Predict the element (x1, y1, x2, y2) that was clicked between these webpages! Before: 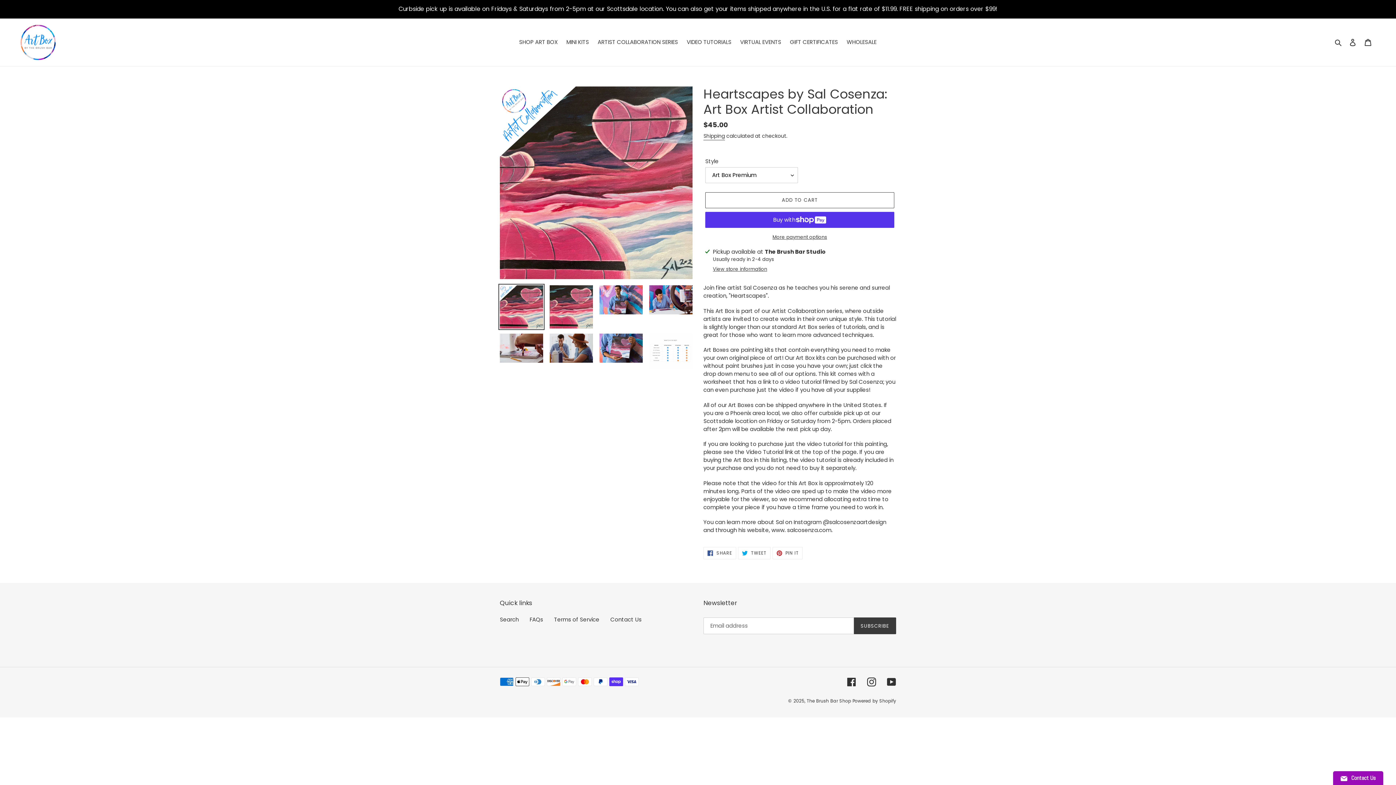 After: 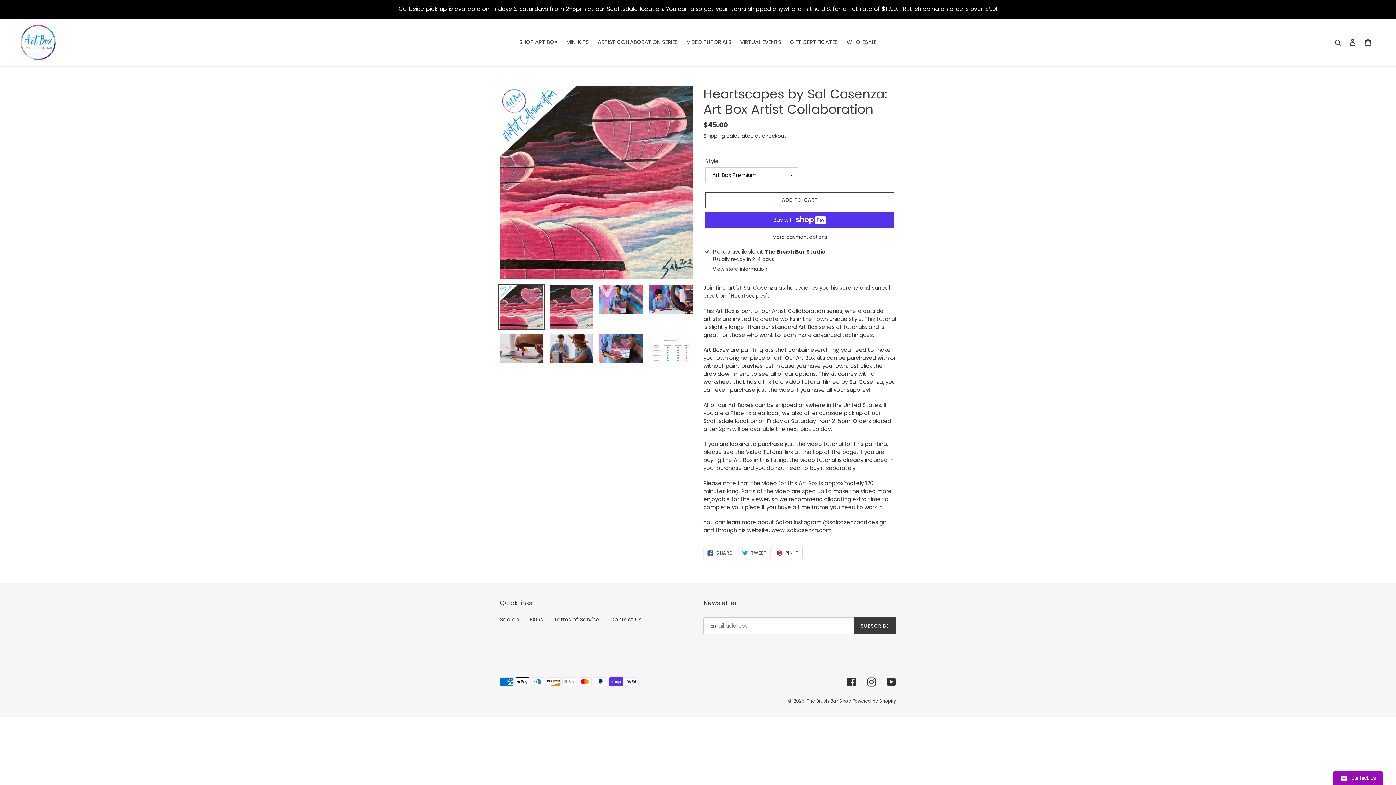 Action: bbox: (772, 547, 803, 559) label:  PIN IT
PIN ON PINTEREST